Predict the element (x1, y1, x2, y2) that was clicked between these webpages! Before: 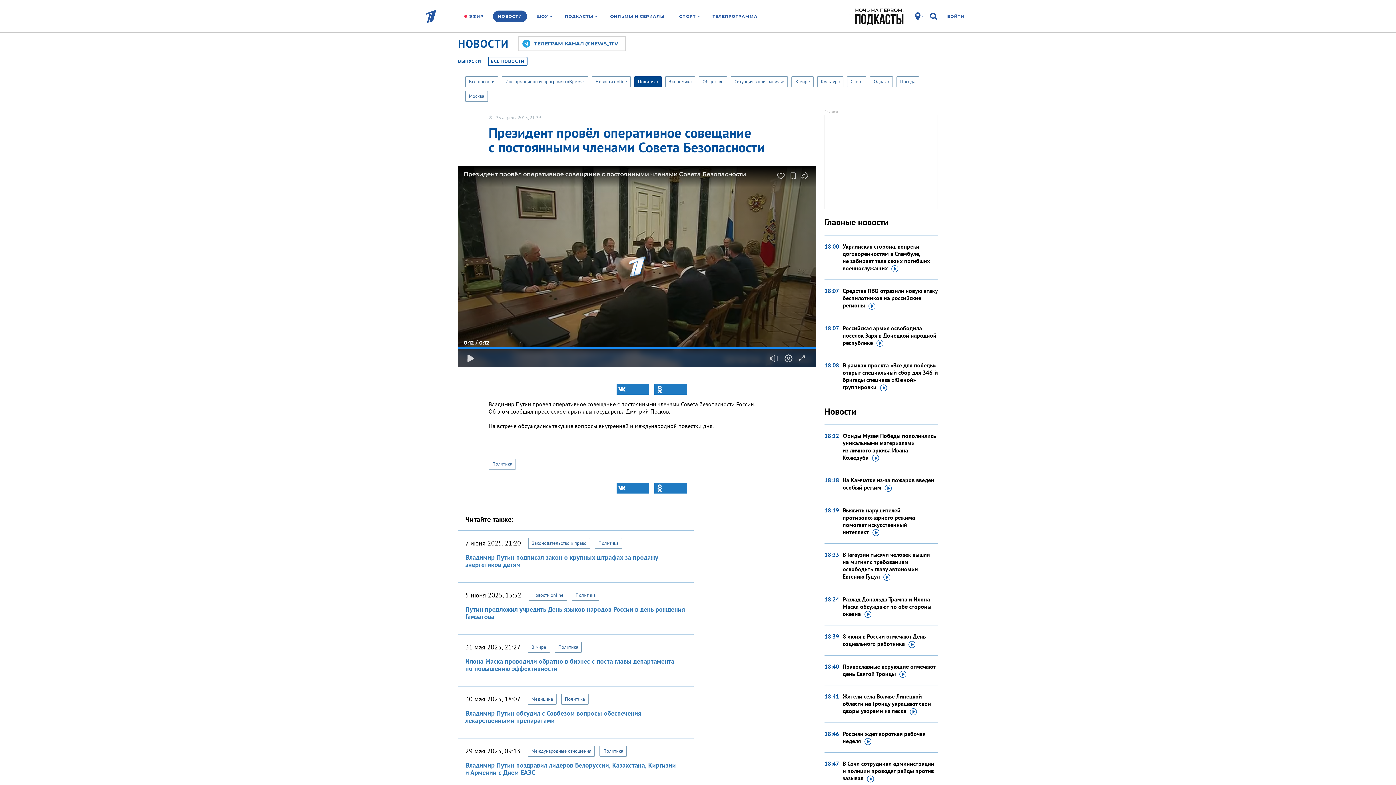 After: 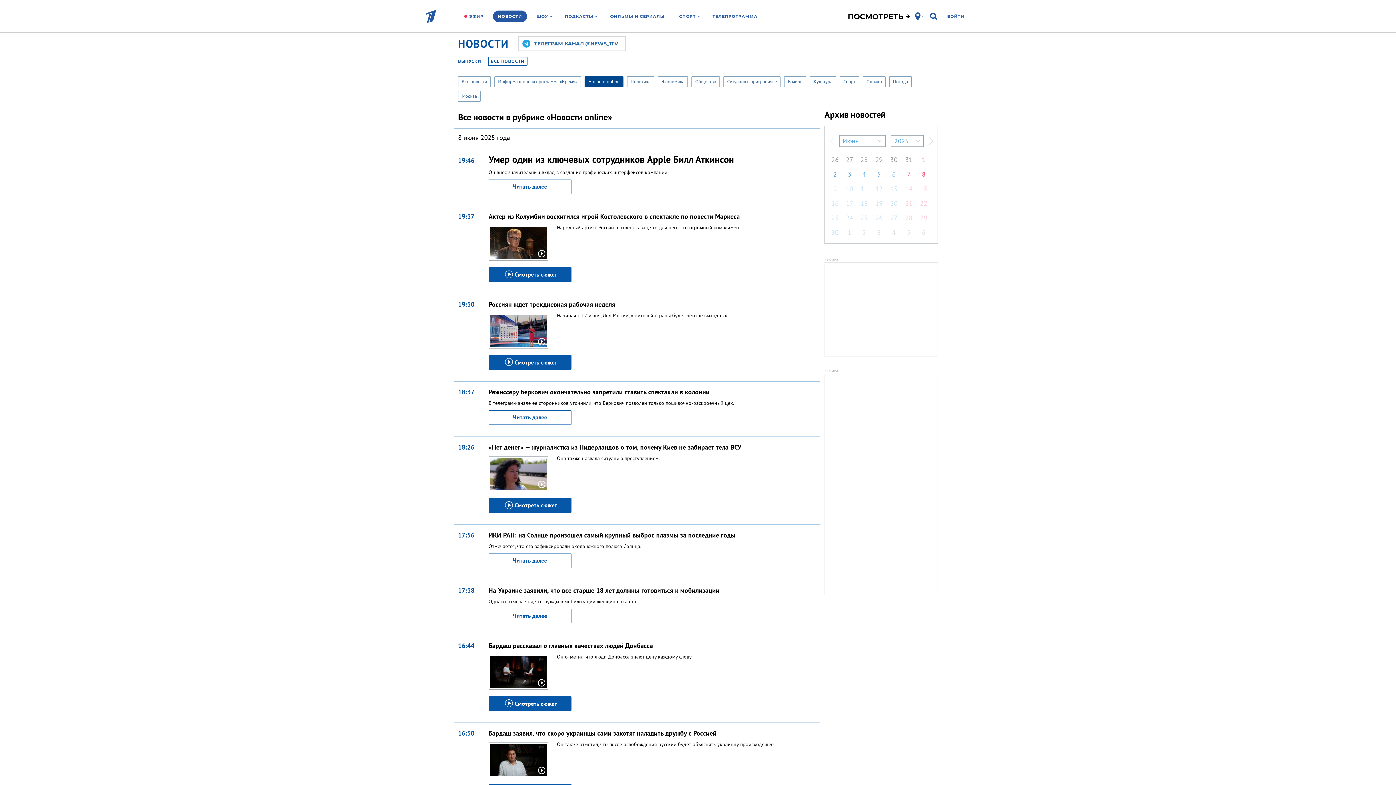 Action: bbox: (592, 76, 630, 87) label: Новости online